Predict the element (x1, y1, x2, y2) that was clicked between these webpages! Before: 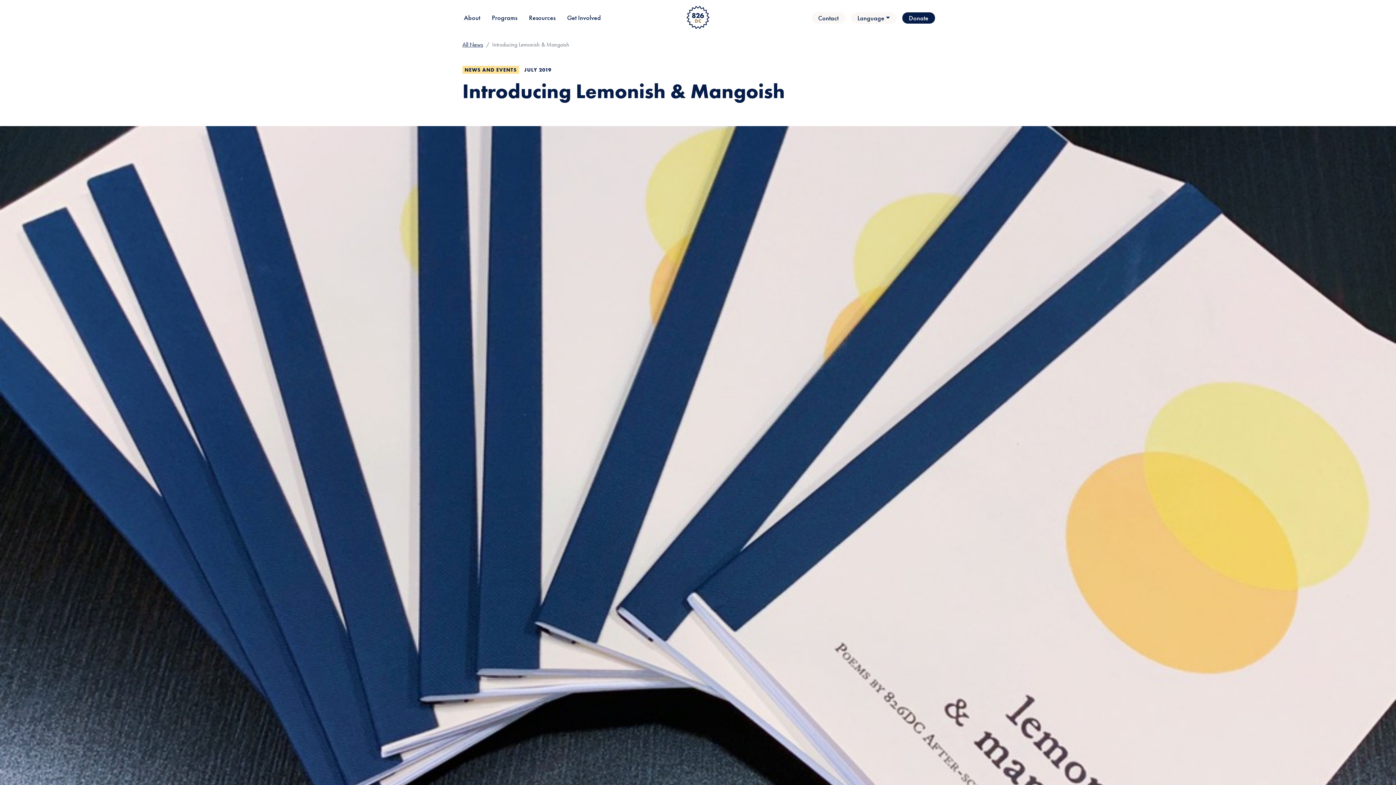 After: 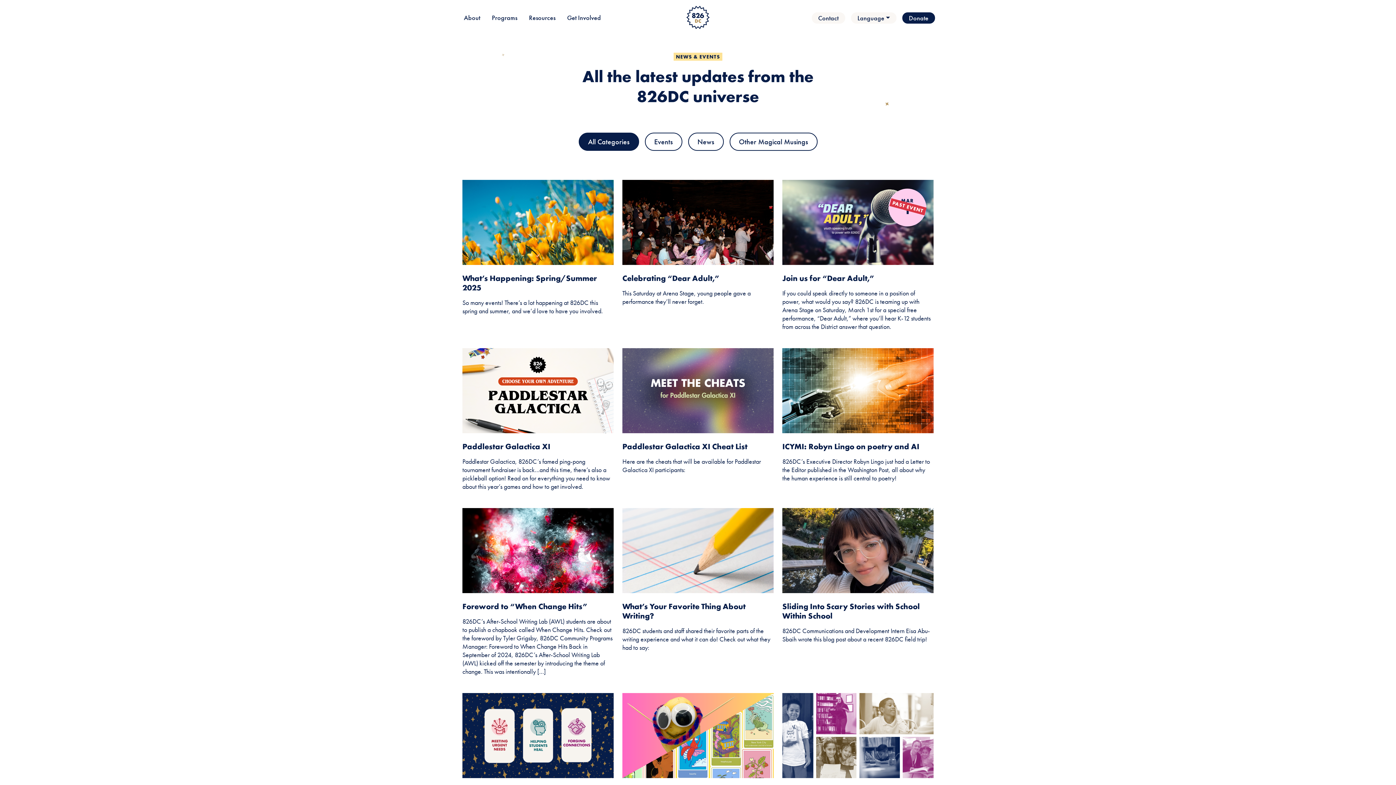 Action: bbox: (462, 40, 483, 48) label: All News